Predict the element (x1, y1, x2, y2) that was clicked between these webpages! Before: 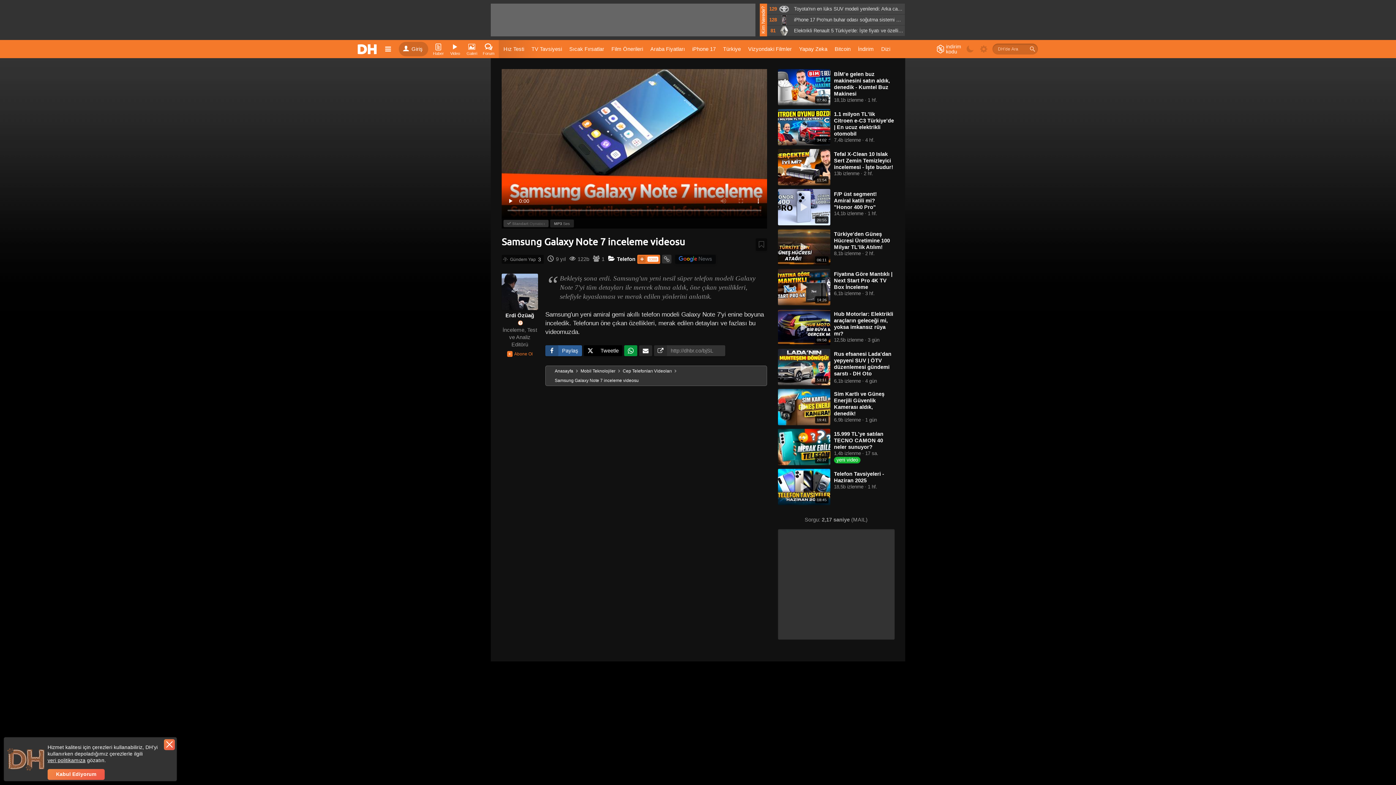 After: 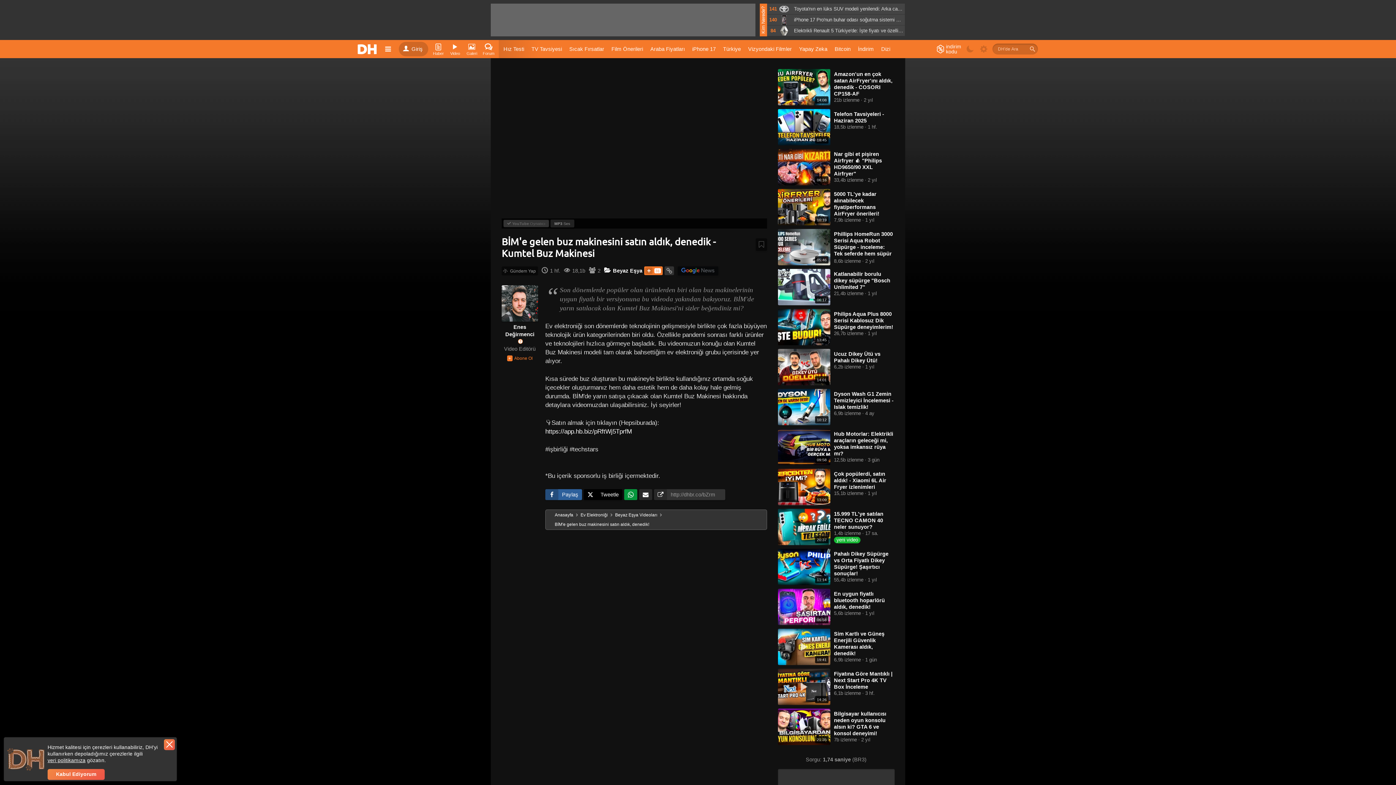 Action: bbox: (834, 70, 894, 97) label: BİM'e gelen buz makinesini satın aldık, denedik - Kumtel Buz Makinesi